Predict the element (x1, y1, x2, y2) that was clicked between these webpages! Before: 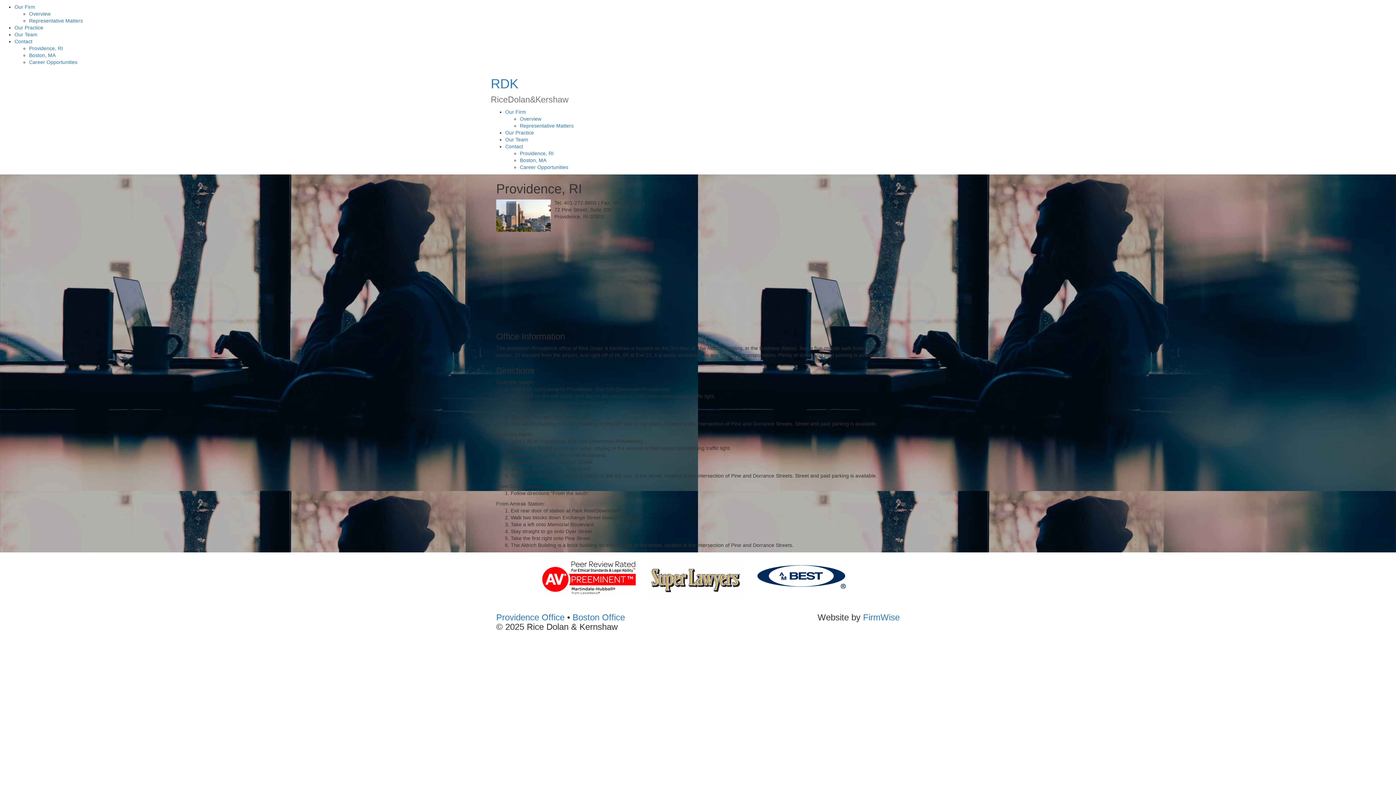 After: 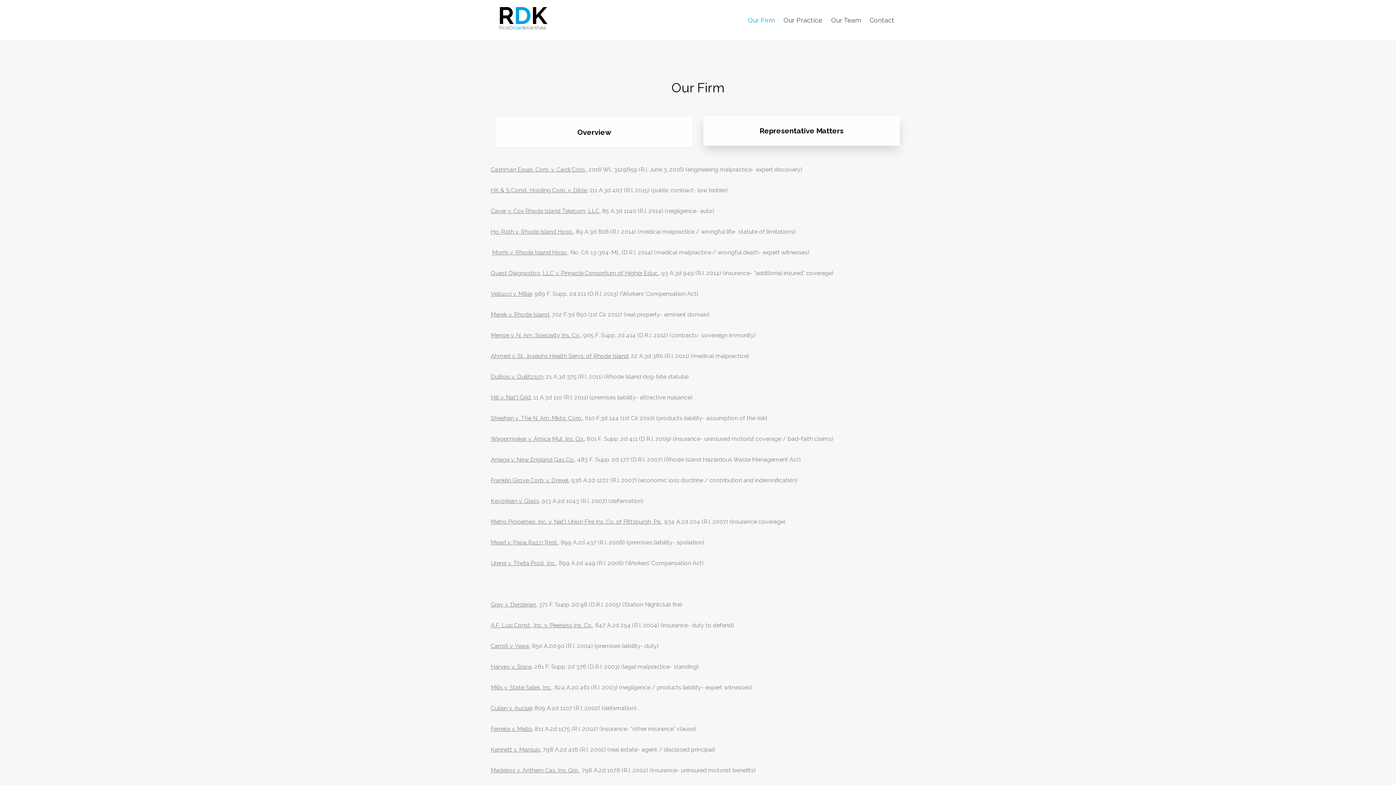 Action: bbox: (29, 17, 82, 23) label: Representative Matters